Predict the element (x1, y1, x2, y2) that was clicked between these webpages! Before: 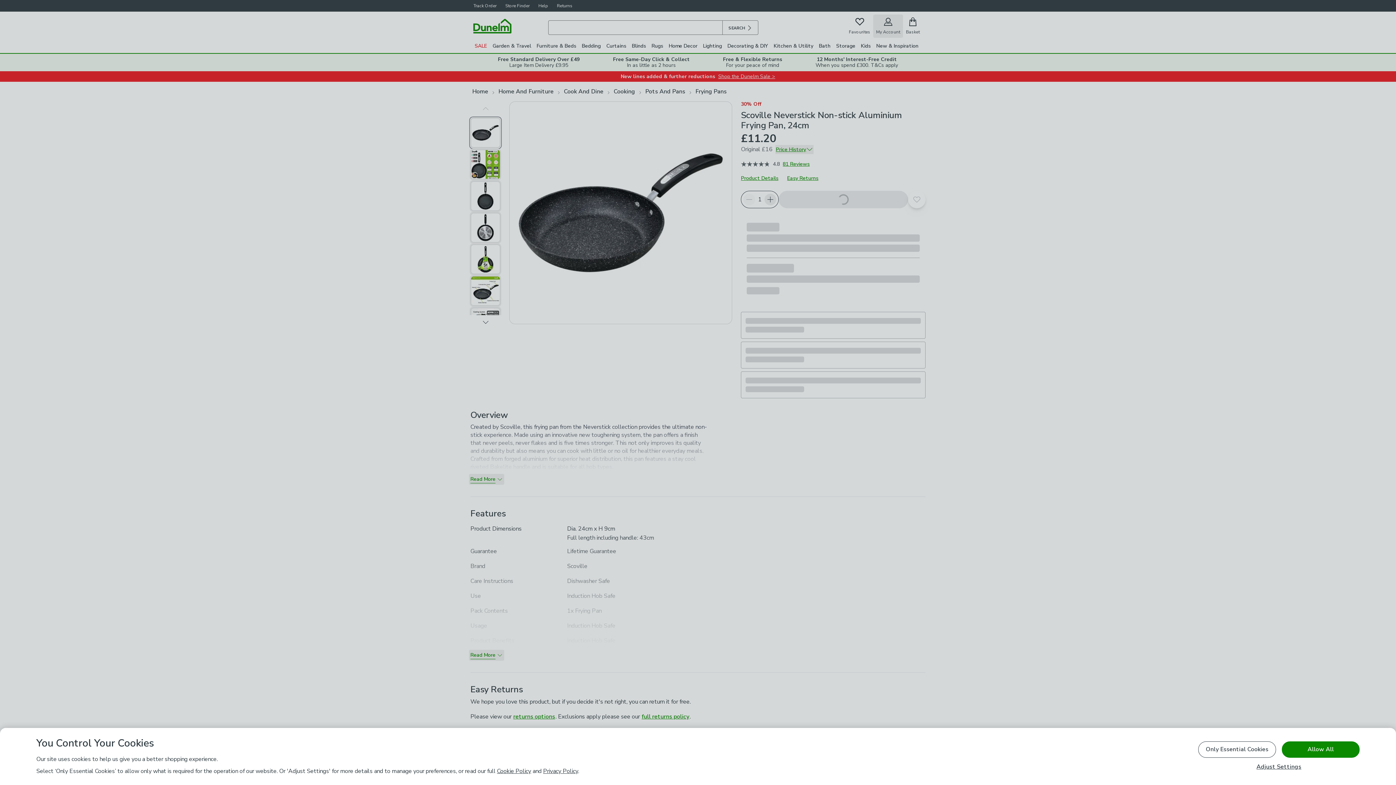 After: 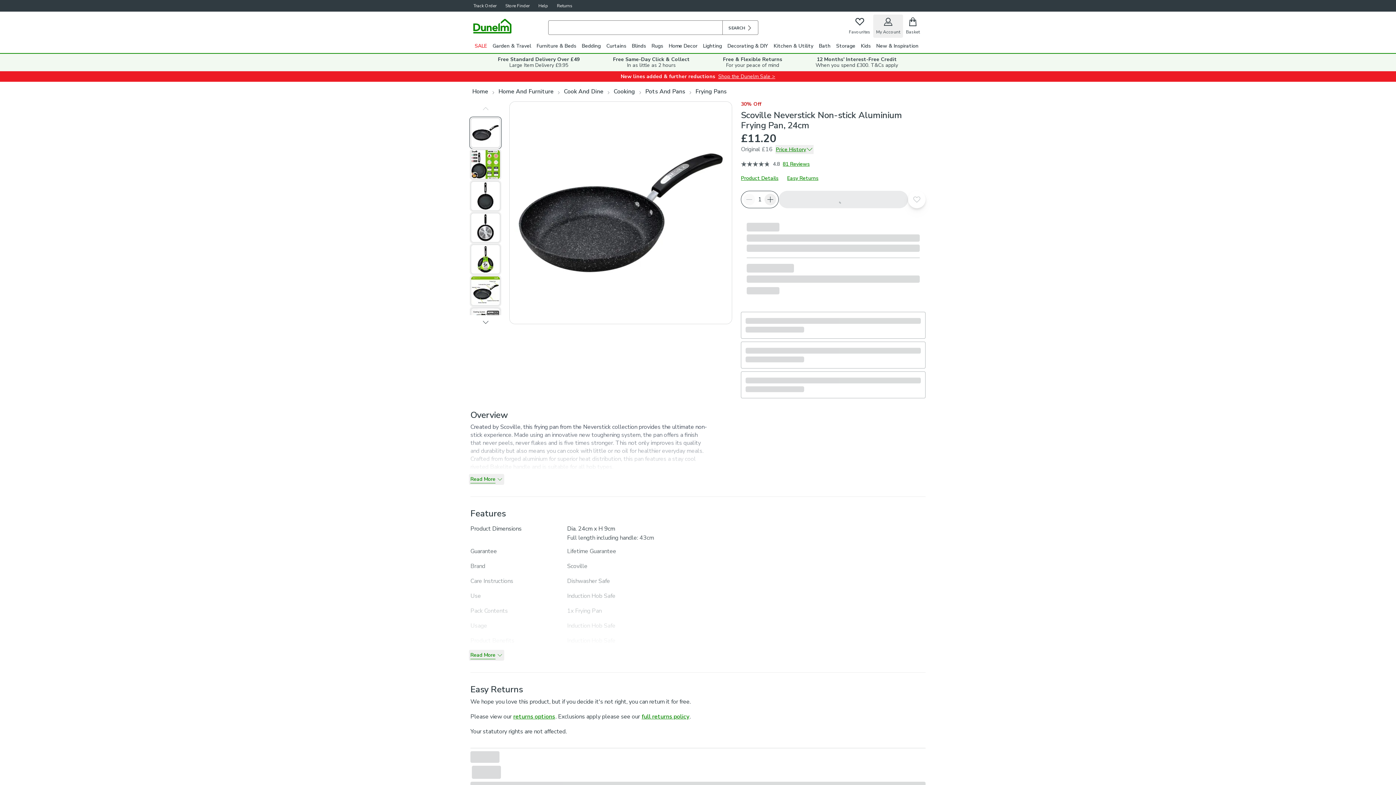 Action: bbox: (1282, 741, 1360, 758) label: Allow All